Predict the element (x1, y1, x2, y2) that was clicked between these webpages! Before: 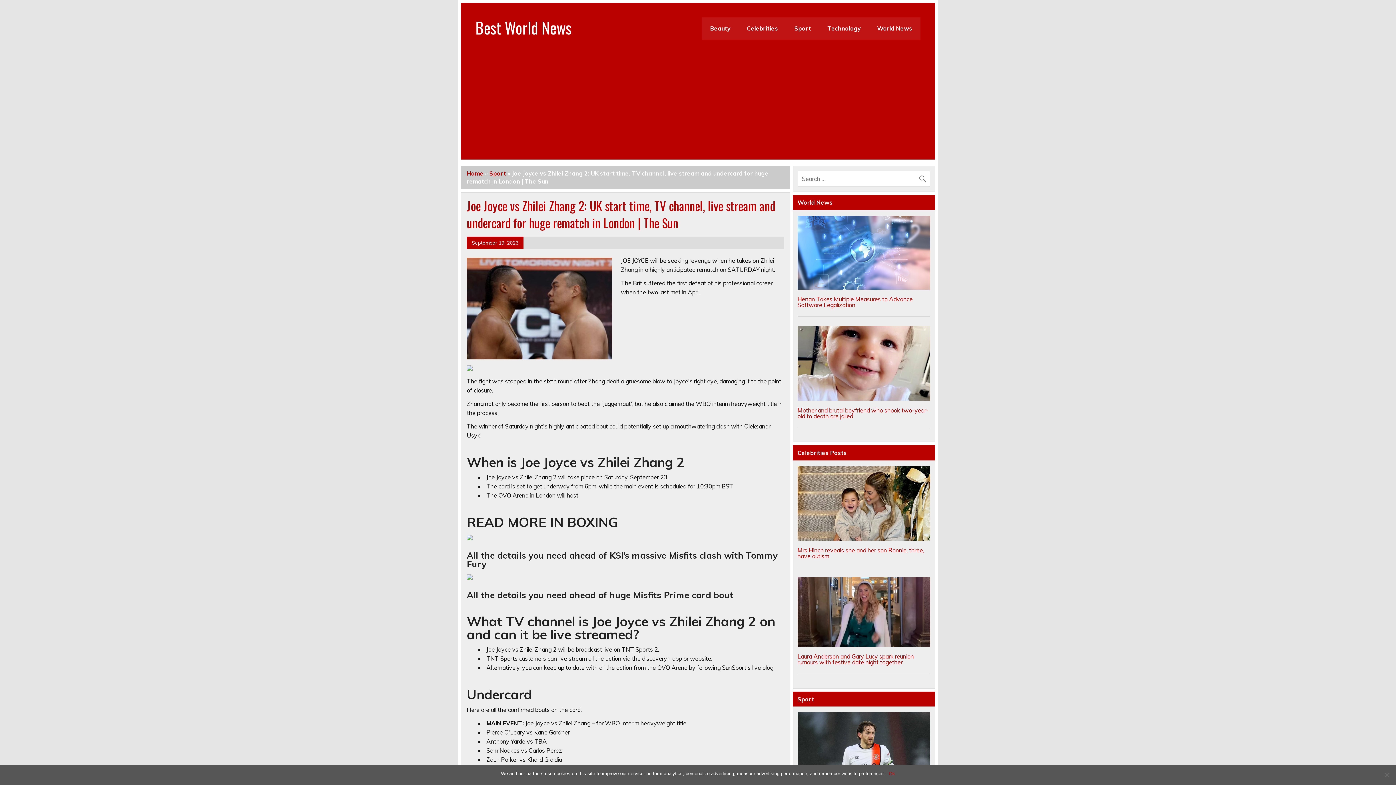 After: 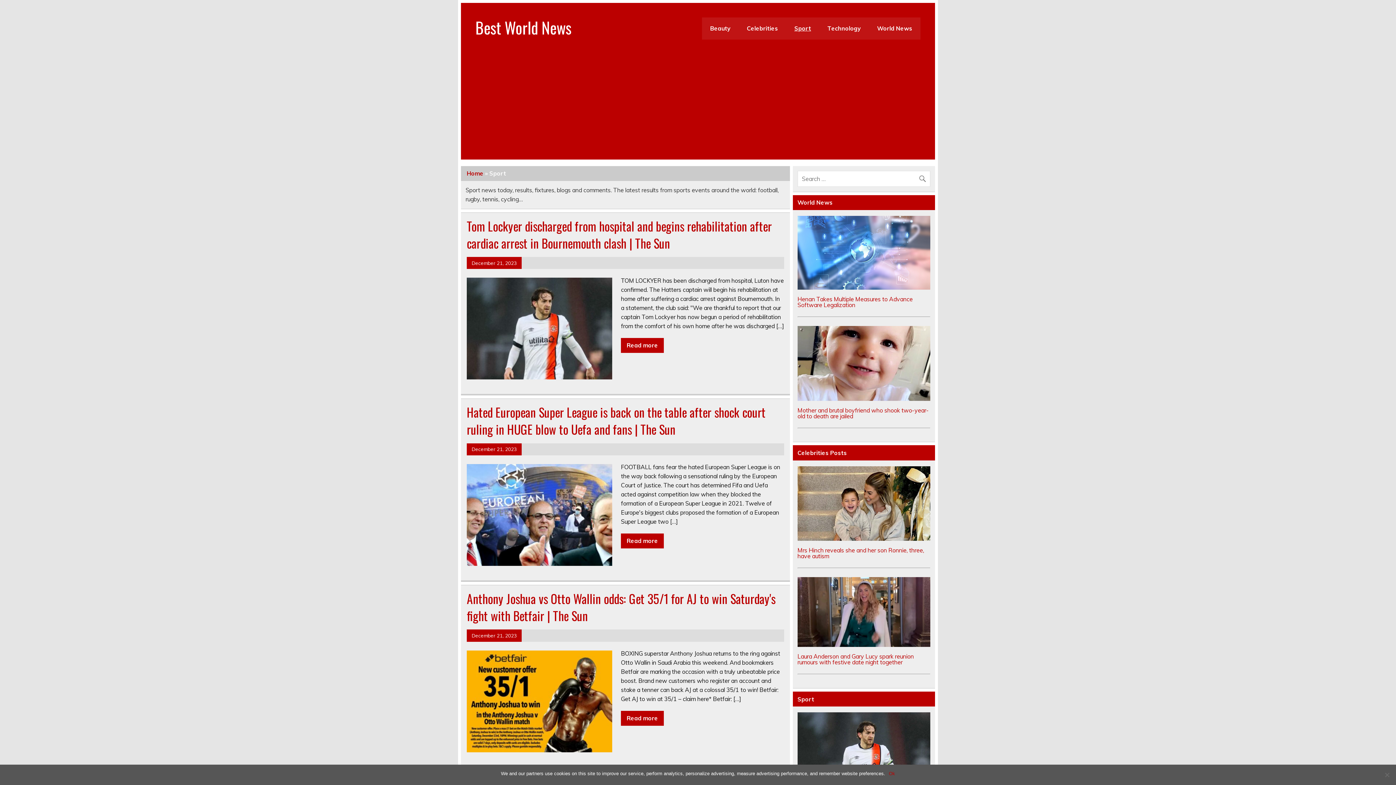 Action: label: Sport bbox: (786, 17, 819, 39)